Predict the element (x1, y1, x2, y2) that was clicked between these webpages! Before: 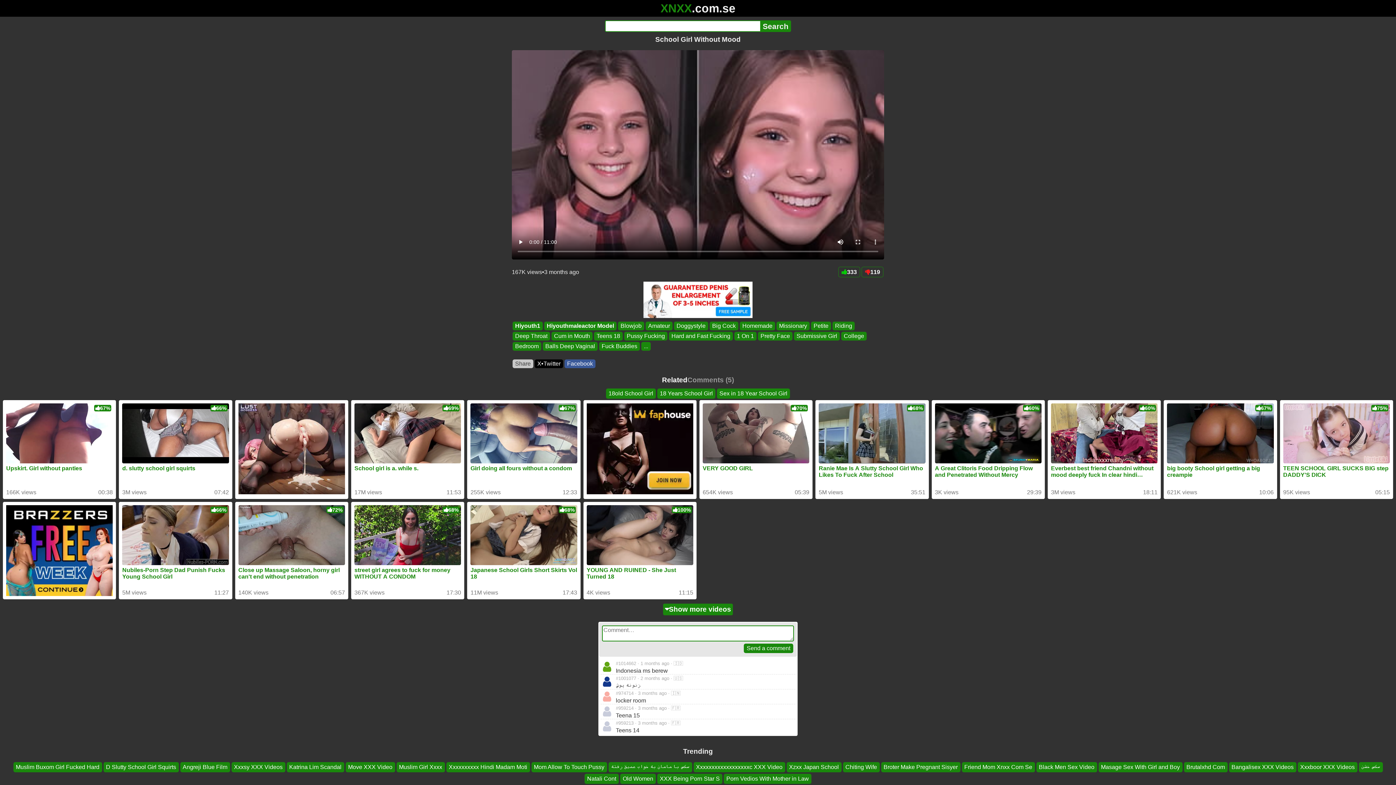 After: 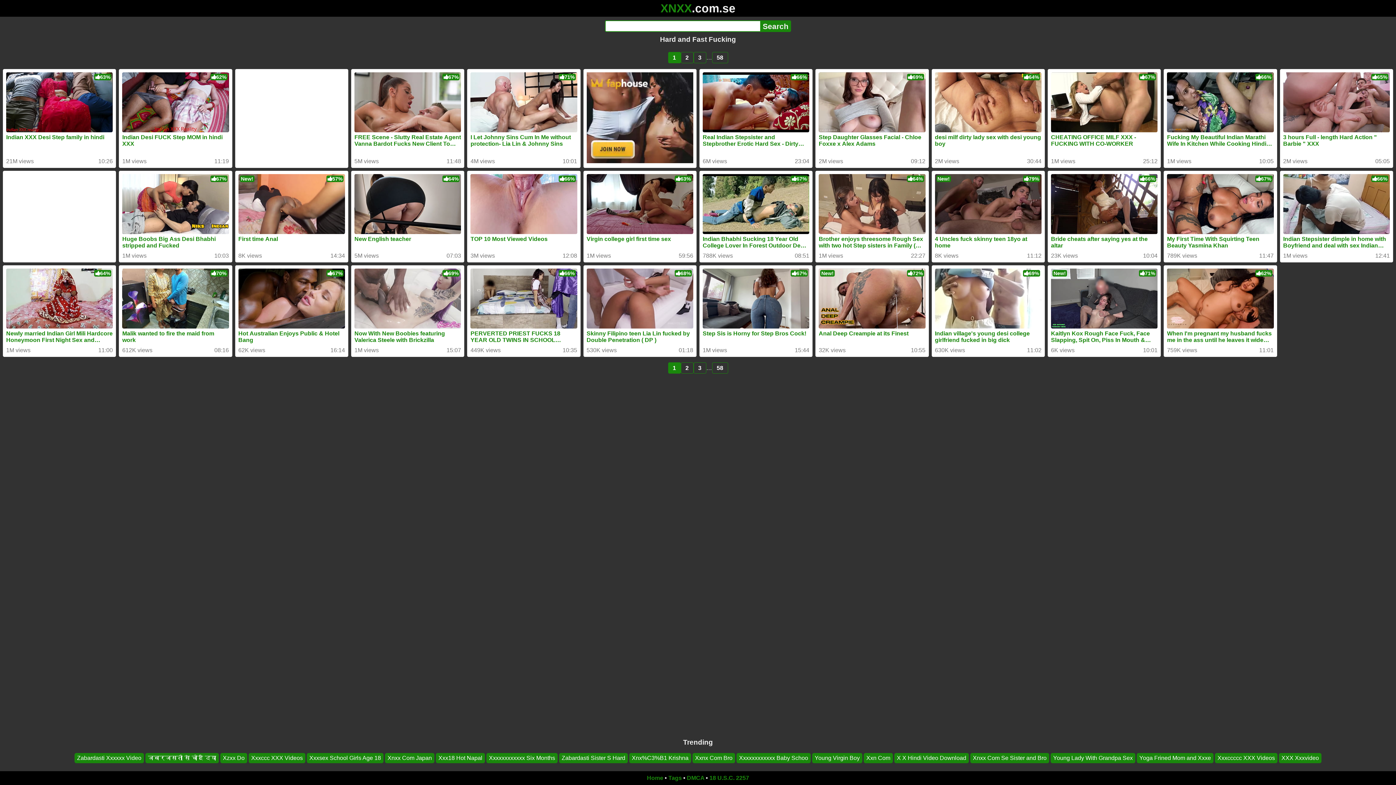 Action: label: Hard and Fast Fucking bbox: (669, 332, 733, 340)